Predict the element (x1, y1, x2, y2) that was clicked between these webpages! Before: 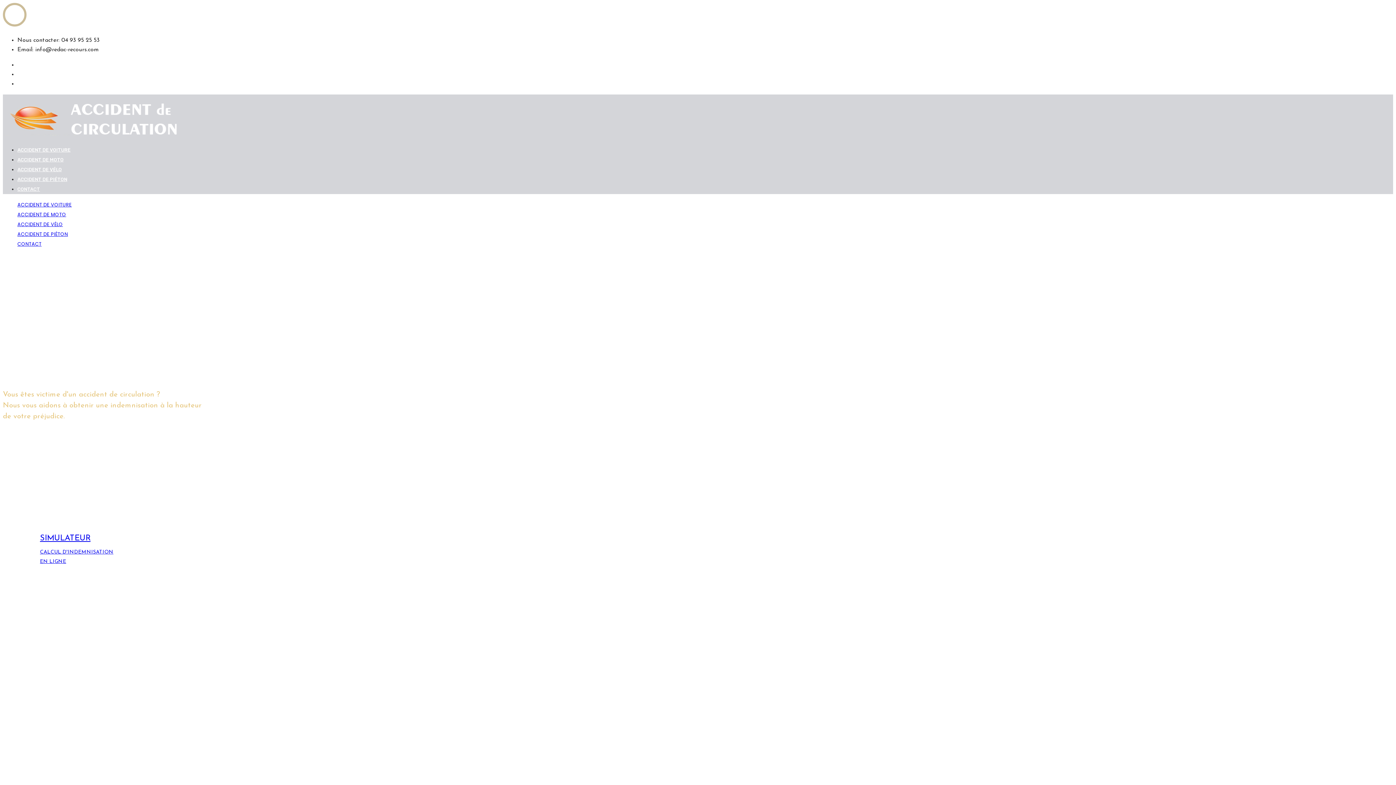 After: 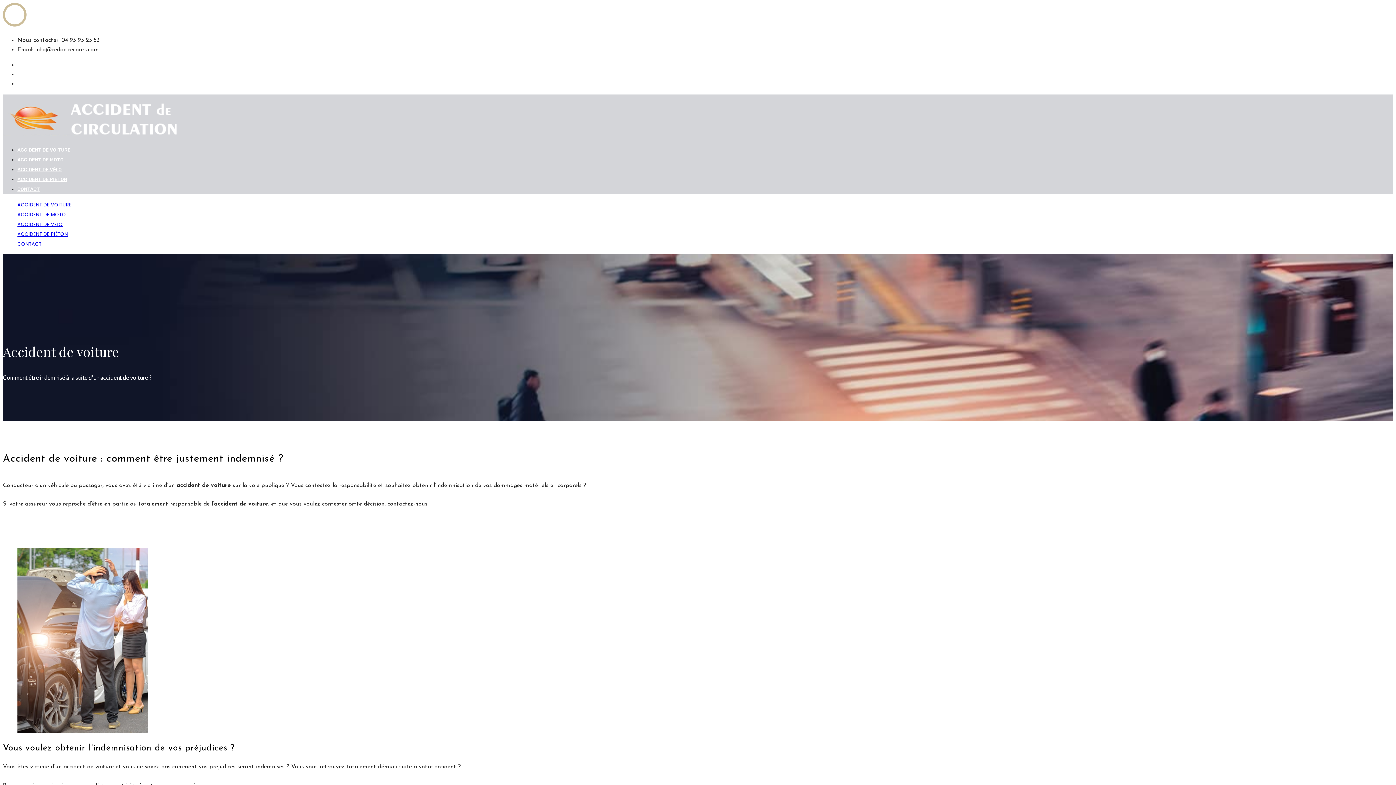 Action: bbox: (17, 147, 70, 152) label: ACCIDENT DE VOITURE